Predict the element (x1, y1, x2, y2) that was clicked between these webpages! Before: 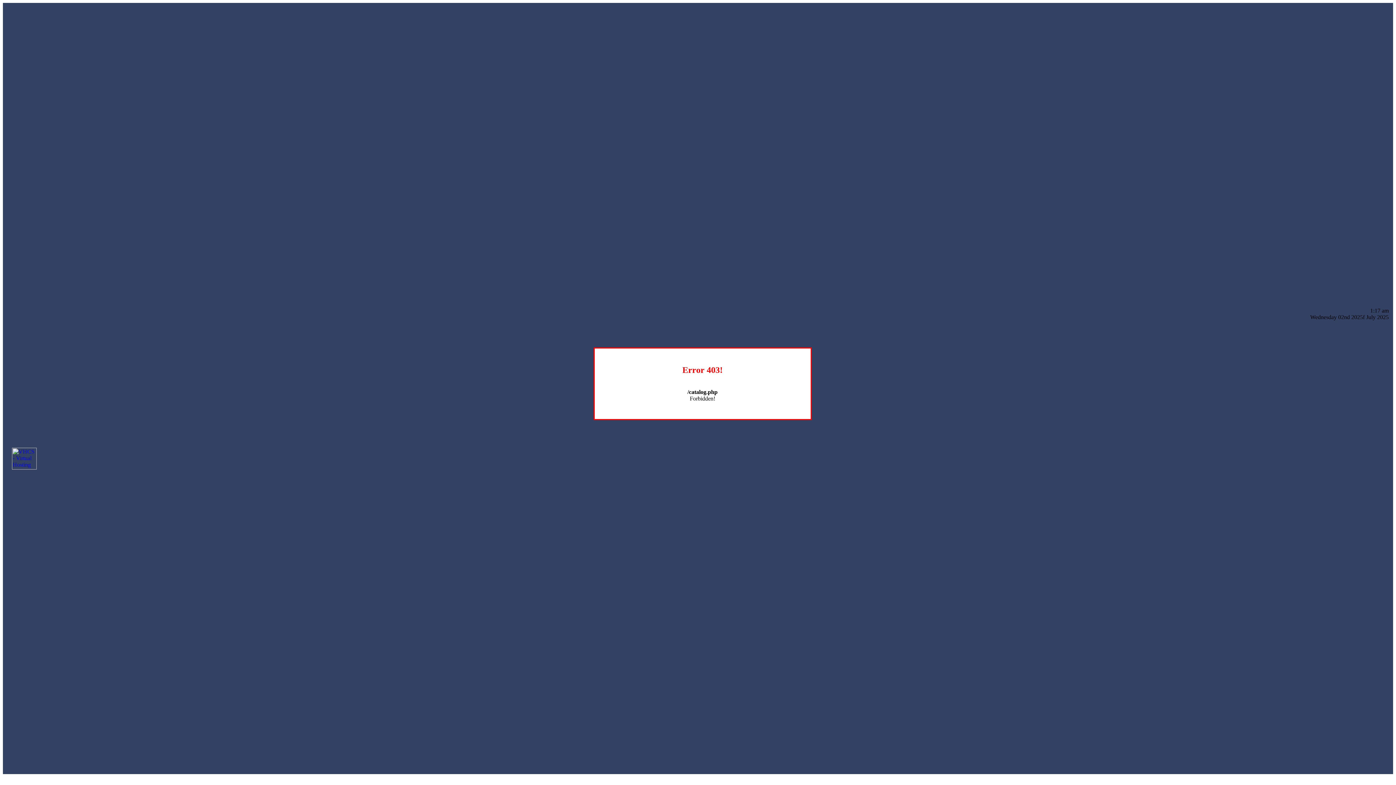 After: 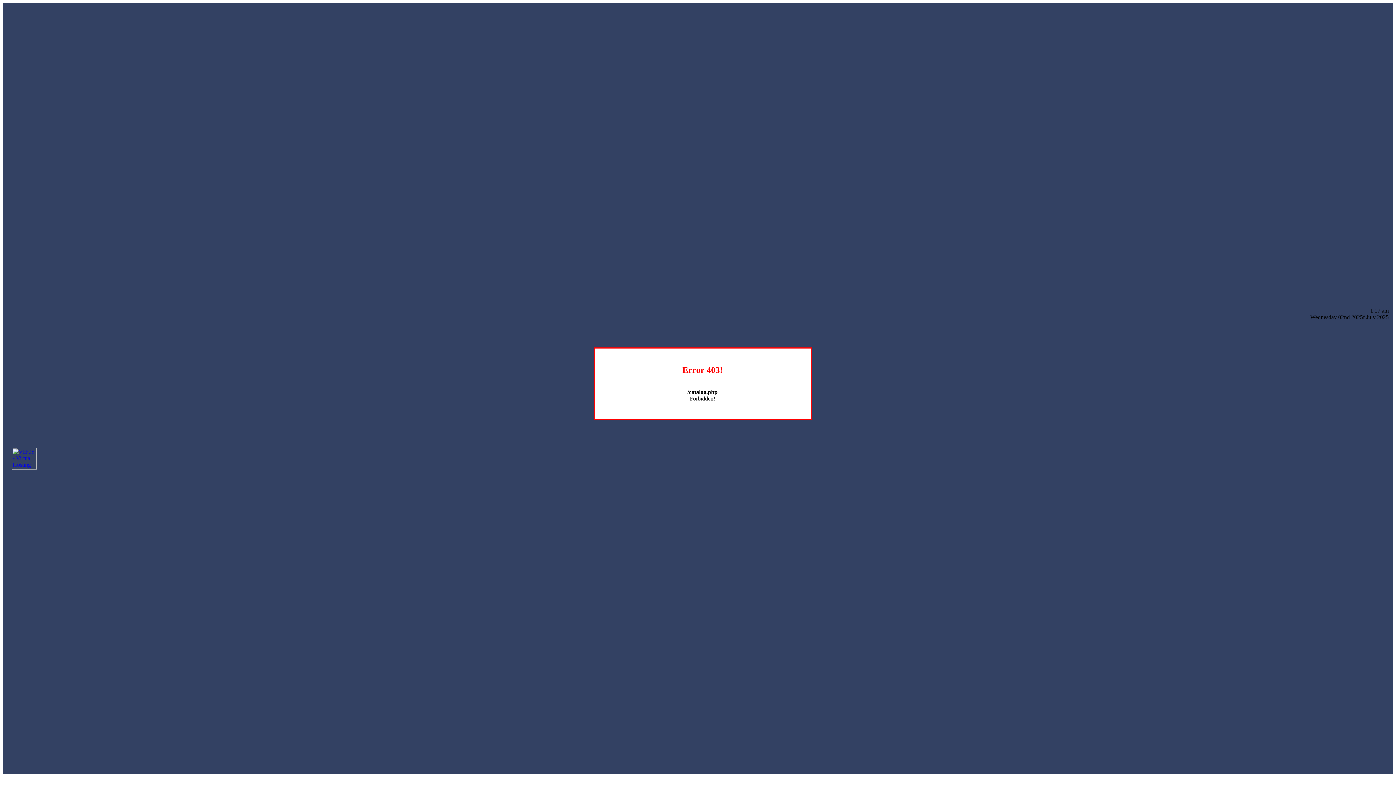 Action: bbox: (12, 464, 36, 470)